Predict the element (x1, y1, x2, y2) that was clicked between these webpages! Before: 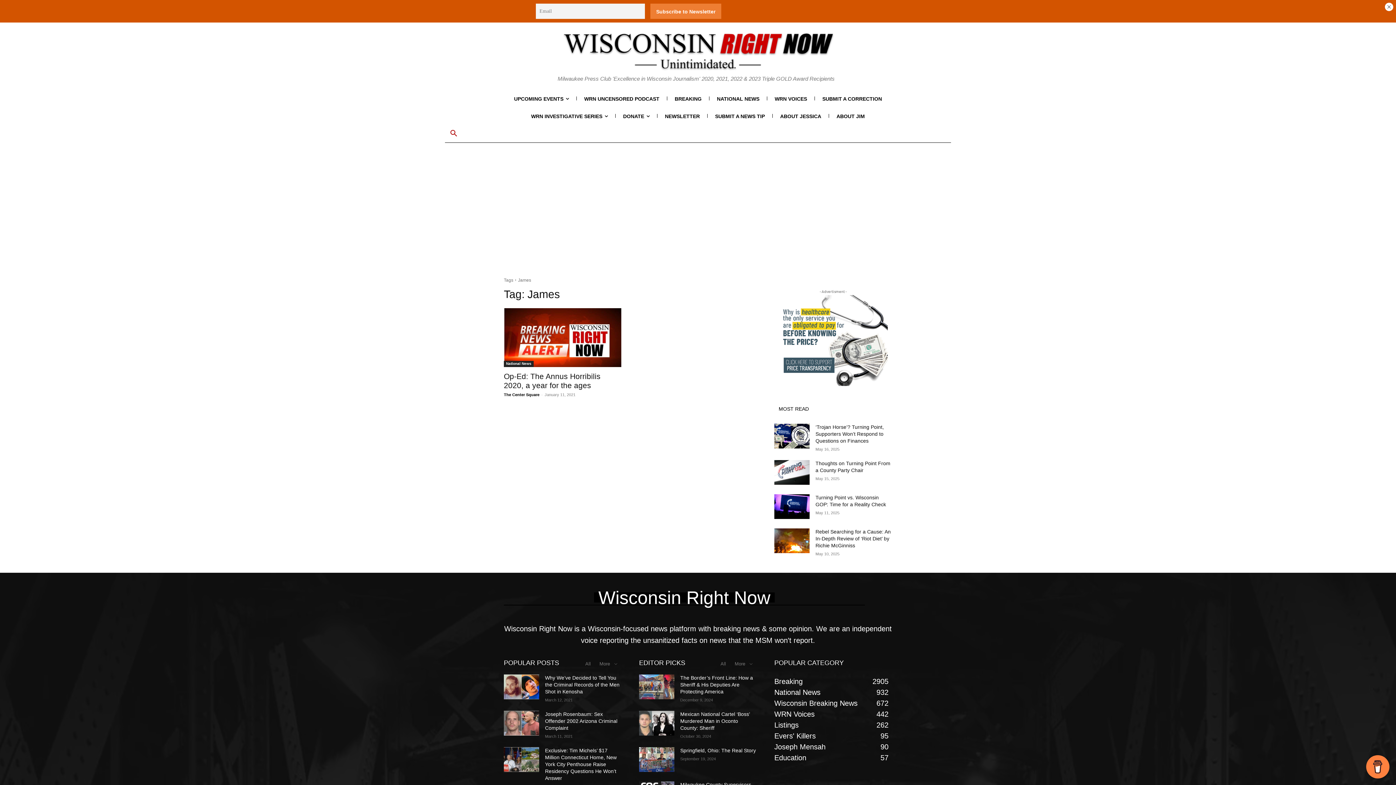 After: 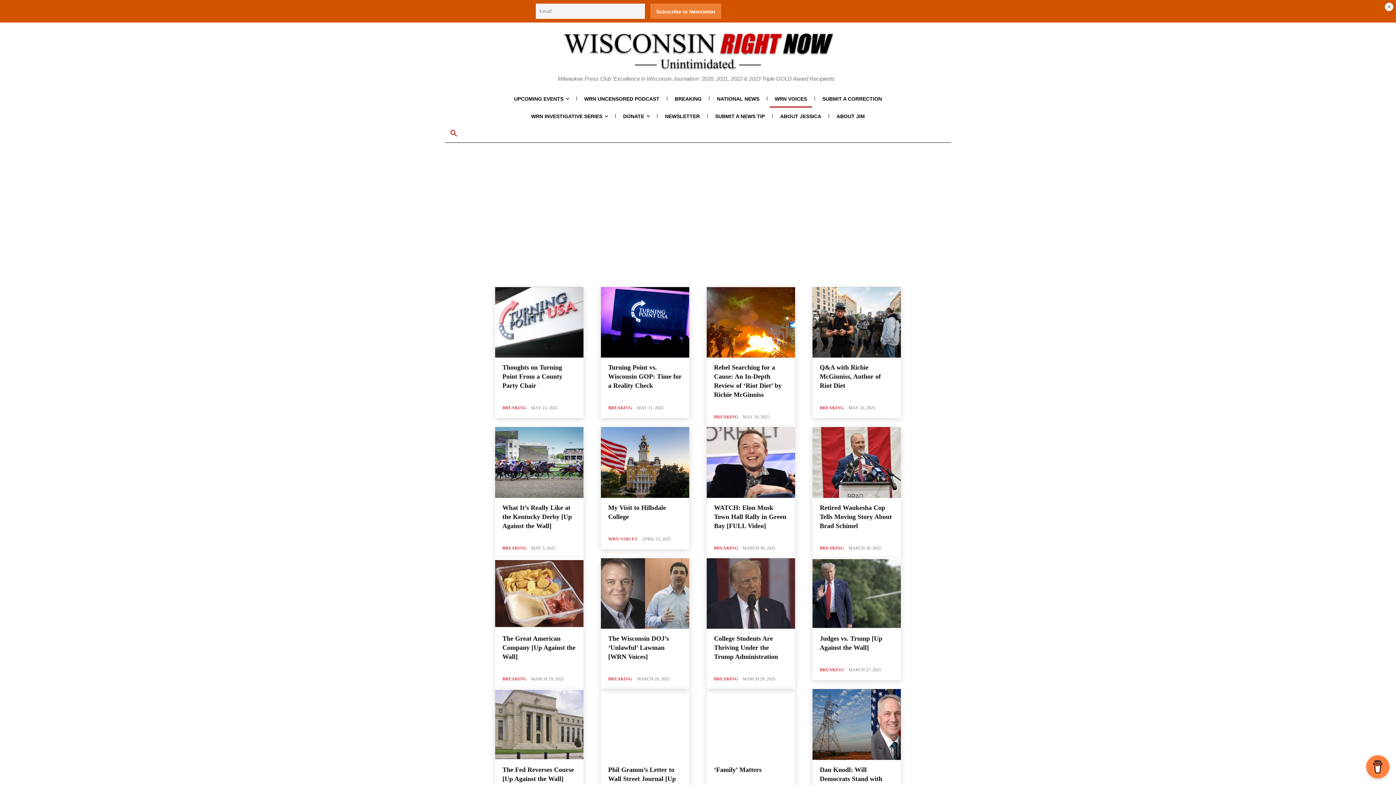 Action: label: WRN Voices
442 bbox: (774, 710, 814, 718)